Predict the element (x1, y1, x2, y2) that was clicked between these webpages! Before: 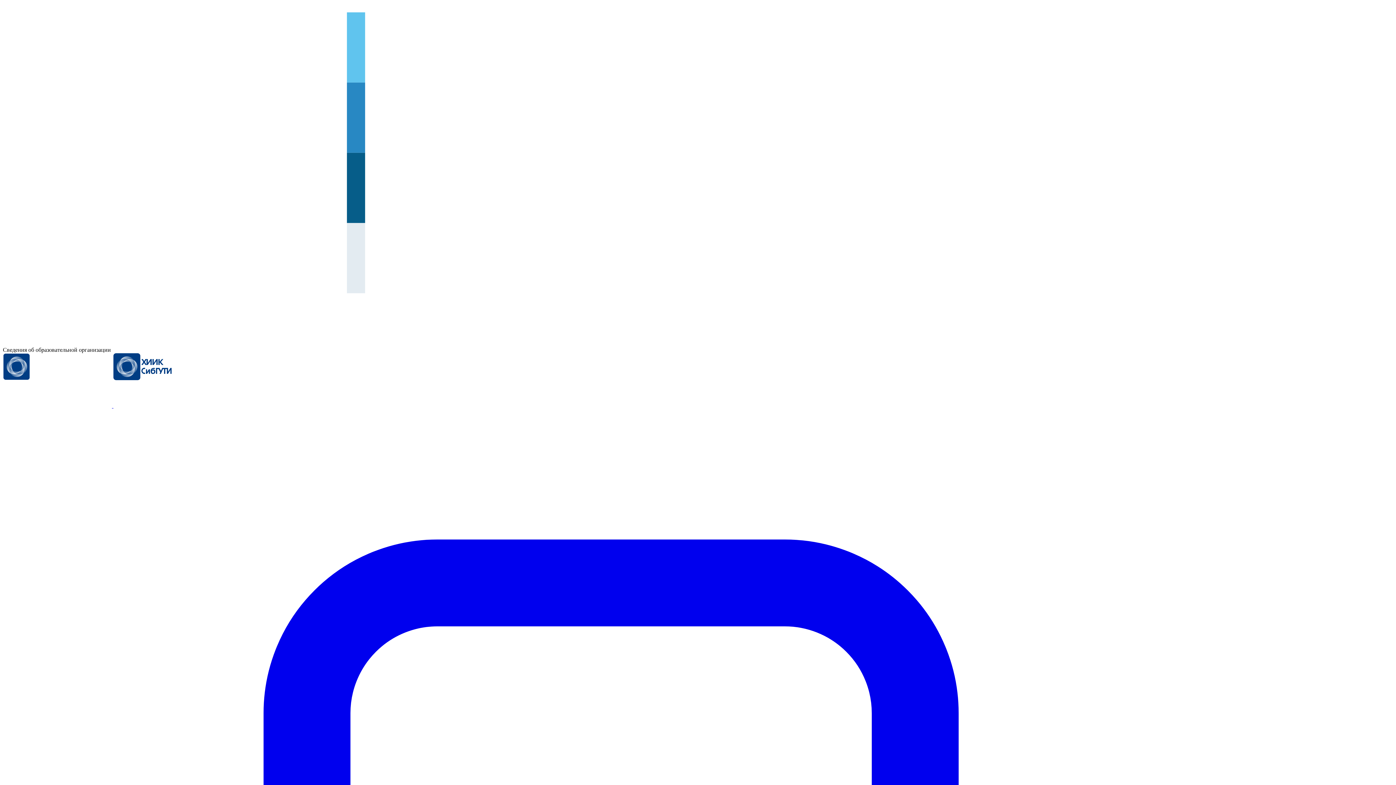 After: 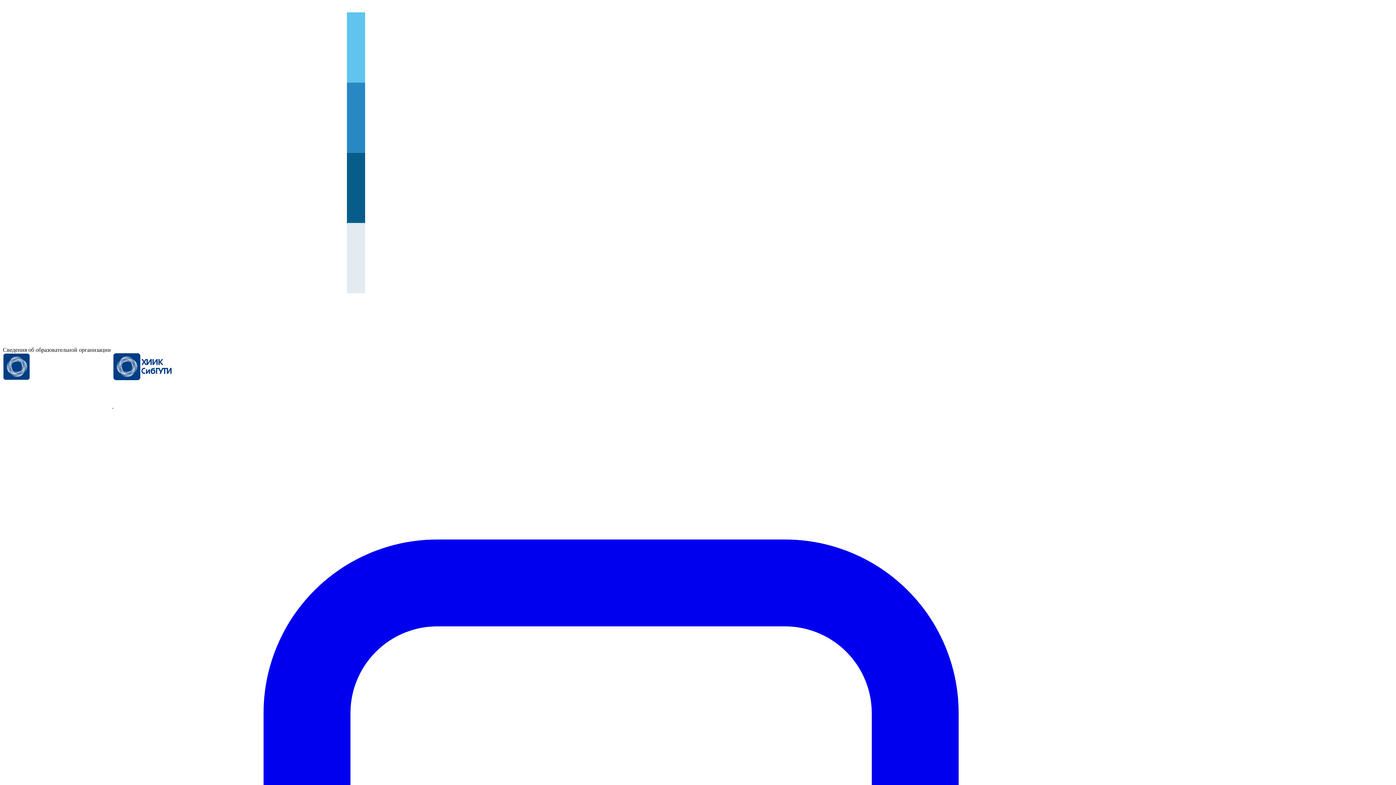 Action: bbox: (2, 346, 112, 352) label: Сведения об образовательной организации 